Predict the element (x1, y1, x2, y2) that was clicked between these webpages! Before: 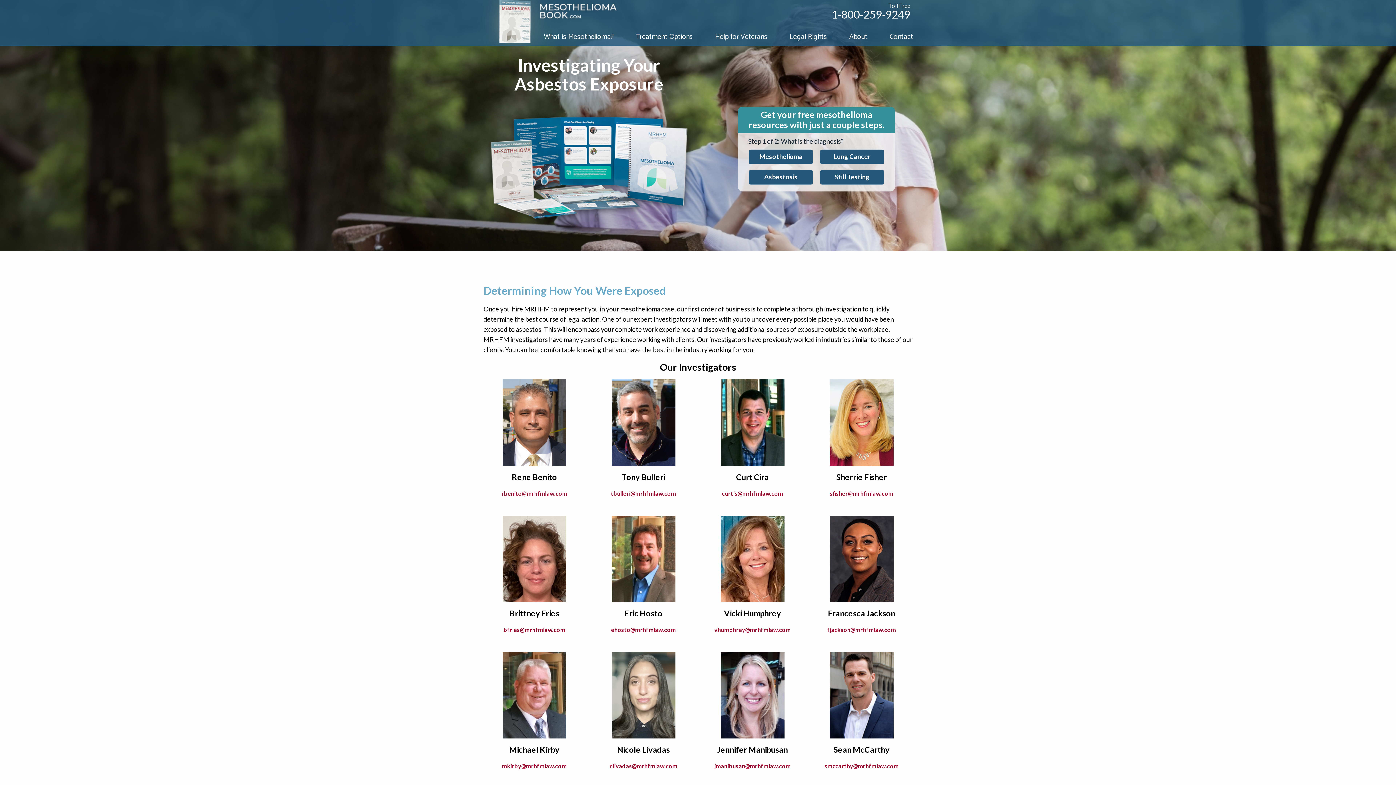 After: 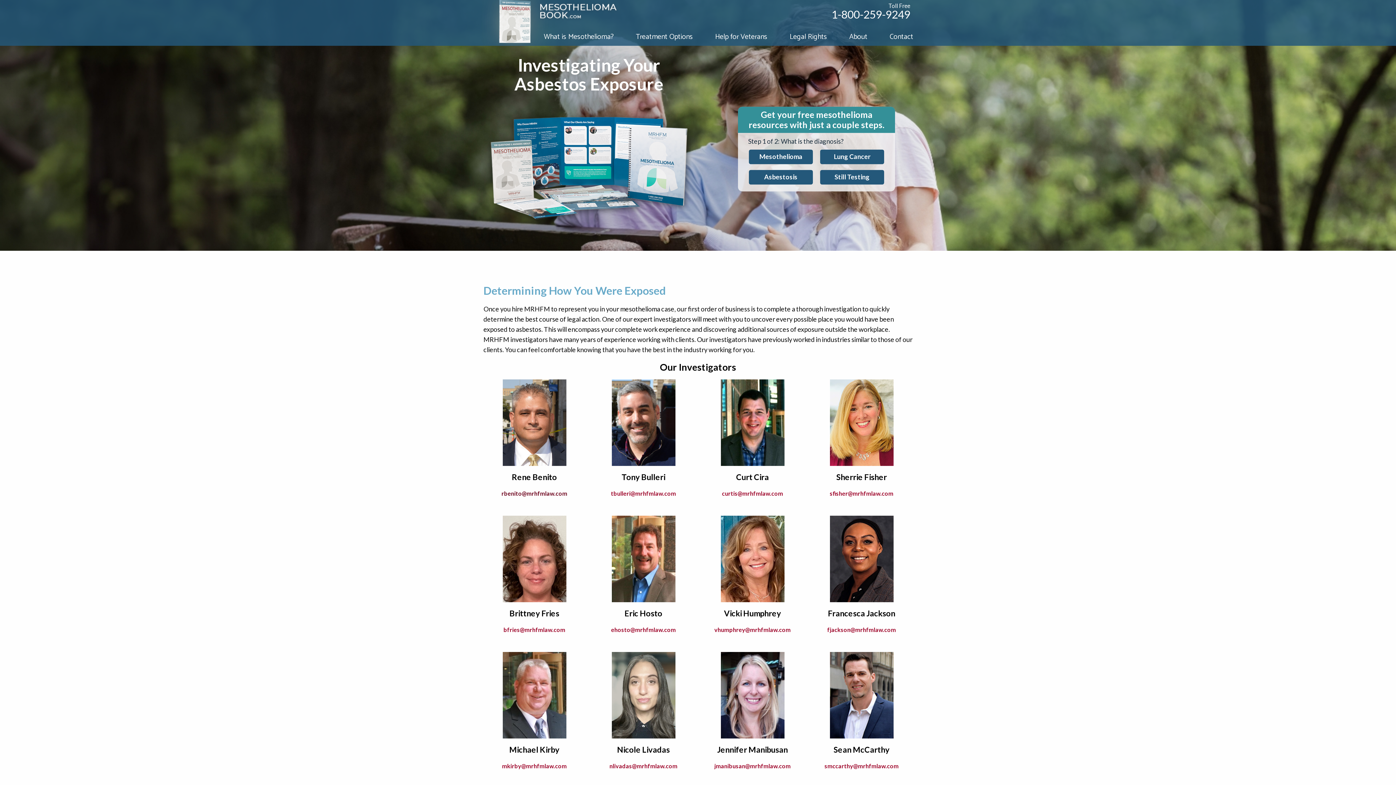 Action: label: rbenito@mrhfmlaw.com bbox: (501, 490, 567, 497)